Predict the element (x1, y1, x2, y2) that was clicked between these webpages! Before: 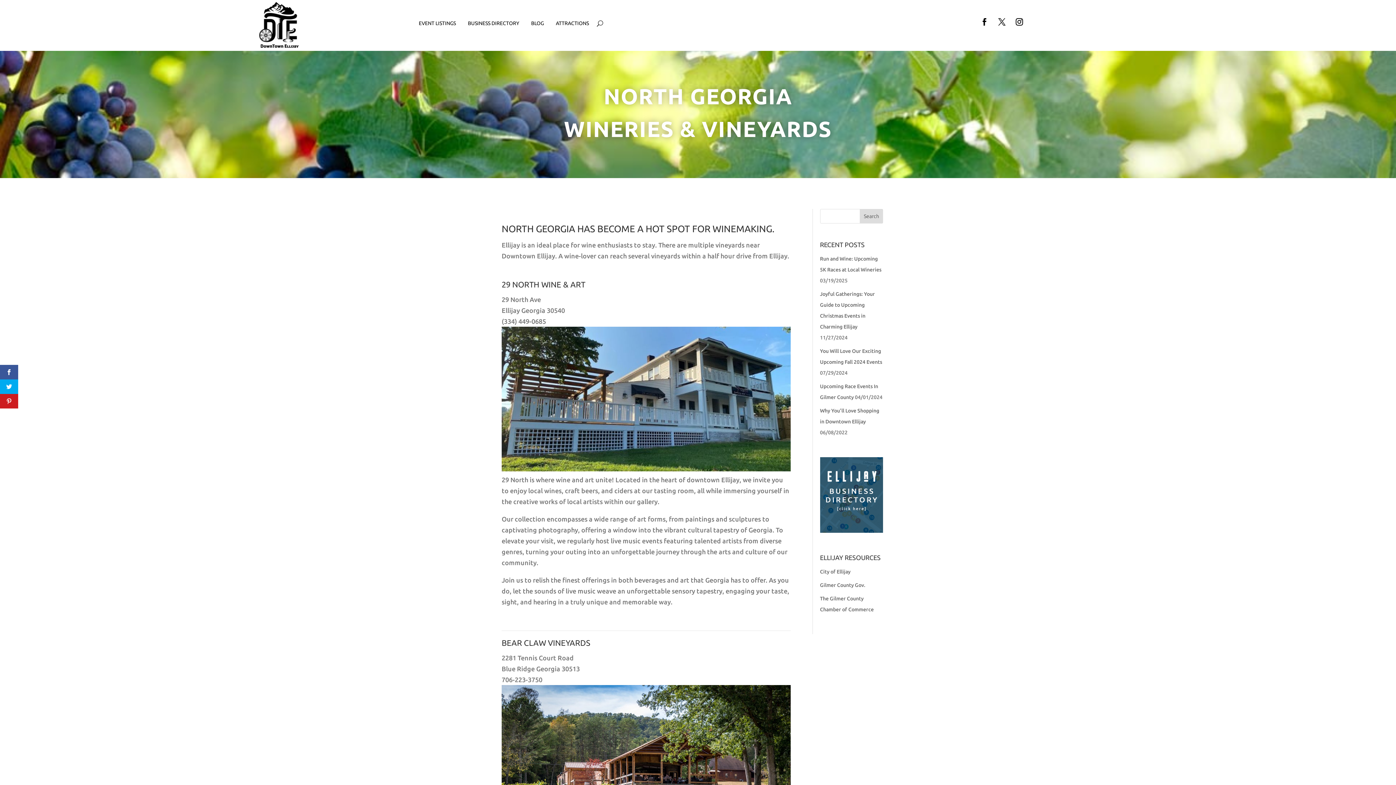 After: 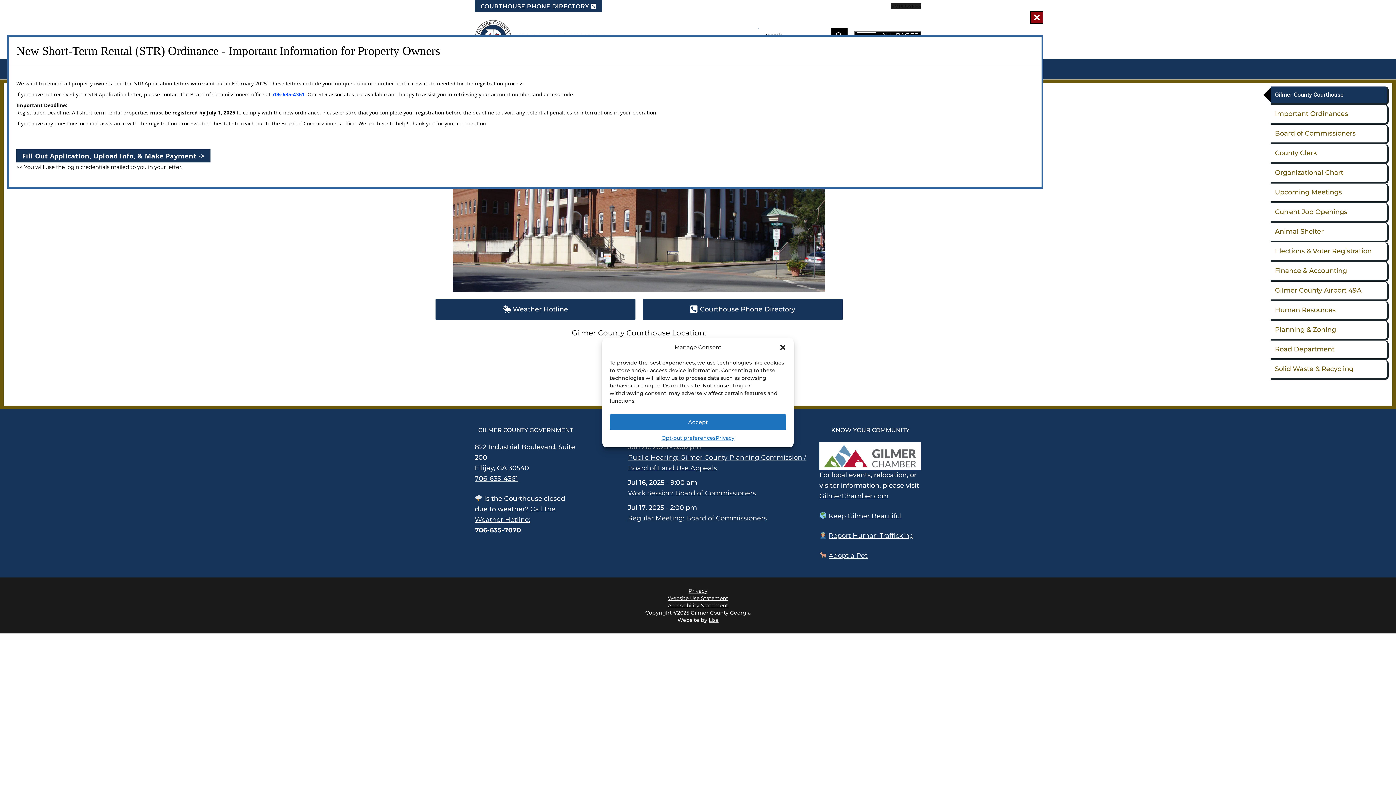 Action: bbox: (820, 582, 865, 588) label: Gilmer County Gov.